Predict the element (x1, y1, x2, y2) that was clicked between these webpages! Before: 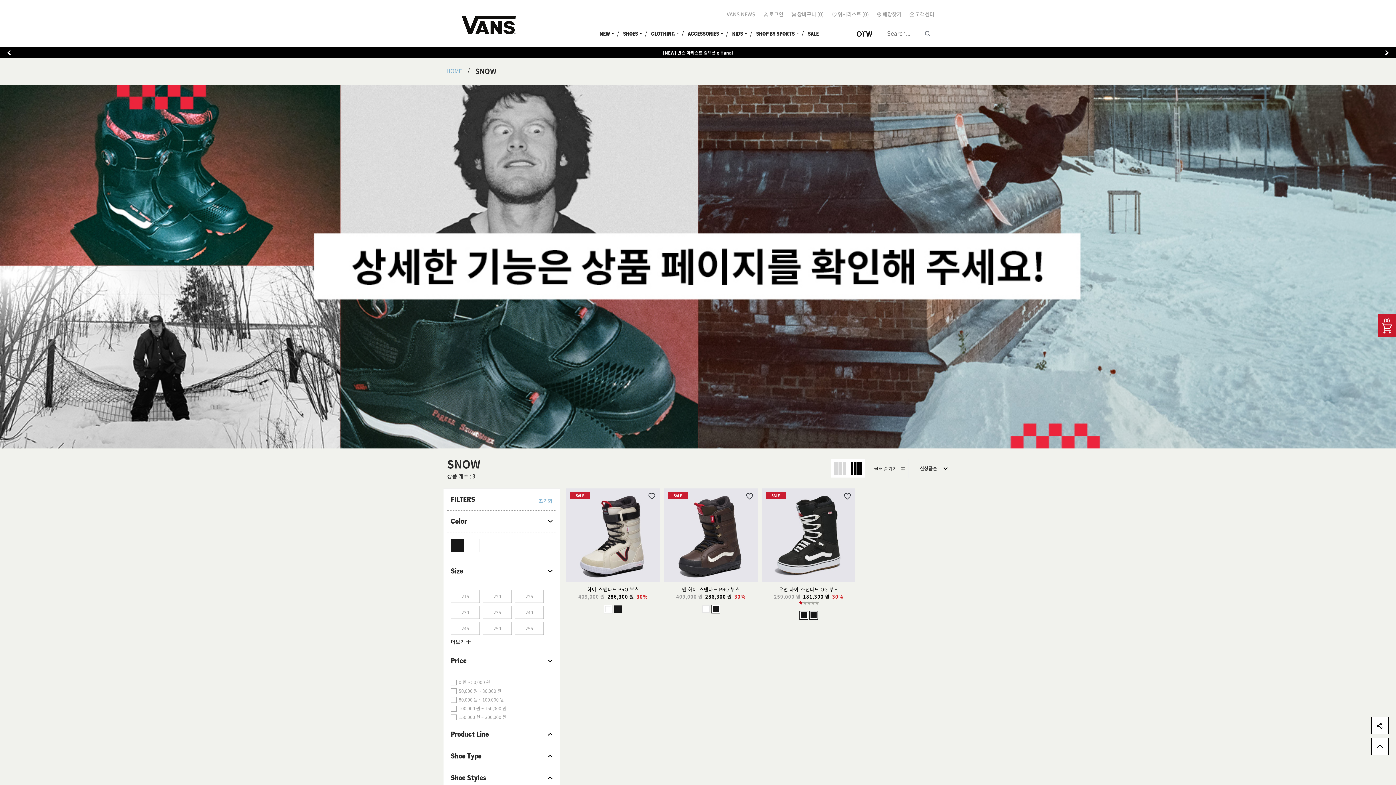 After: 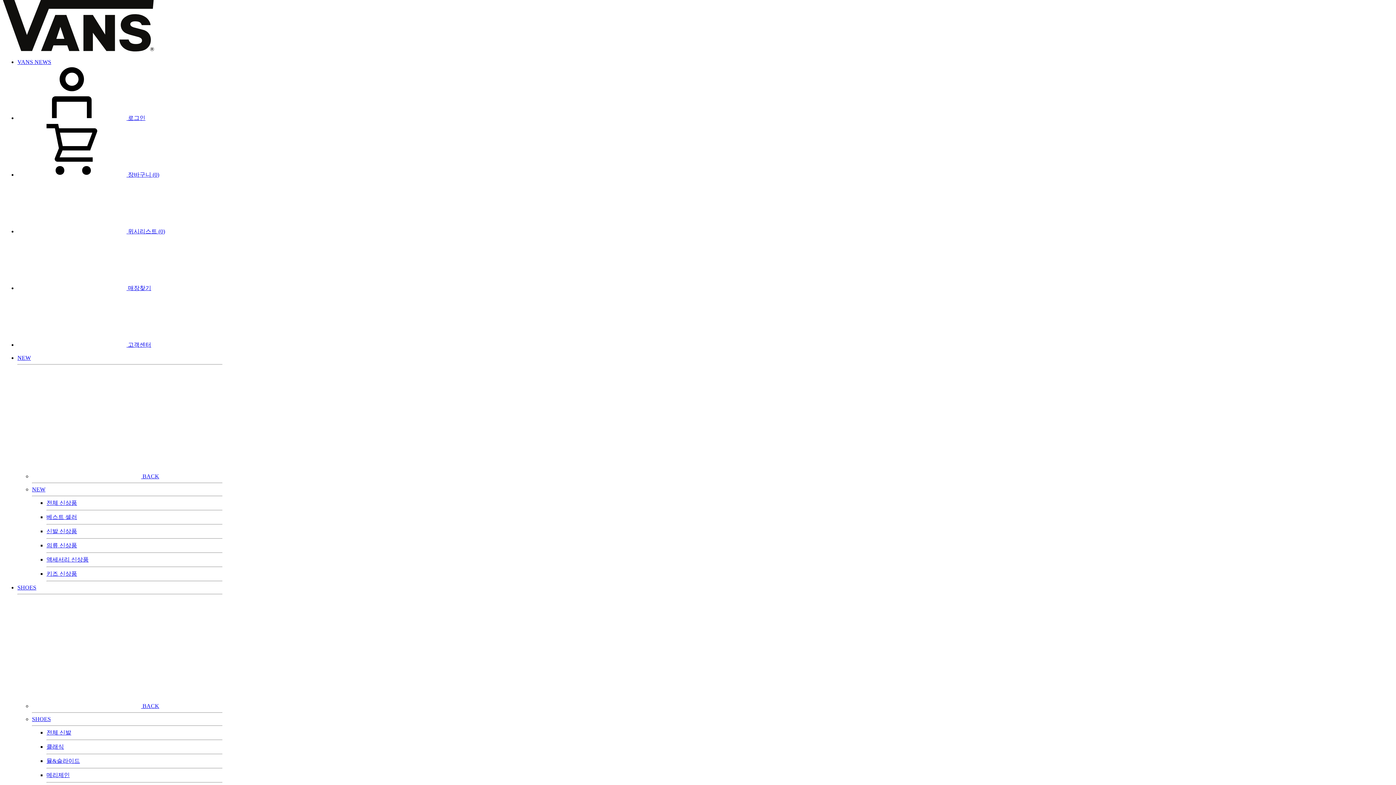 Action: label: HOME bbox: (446, 66, 475, 75)